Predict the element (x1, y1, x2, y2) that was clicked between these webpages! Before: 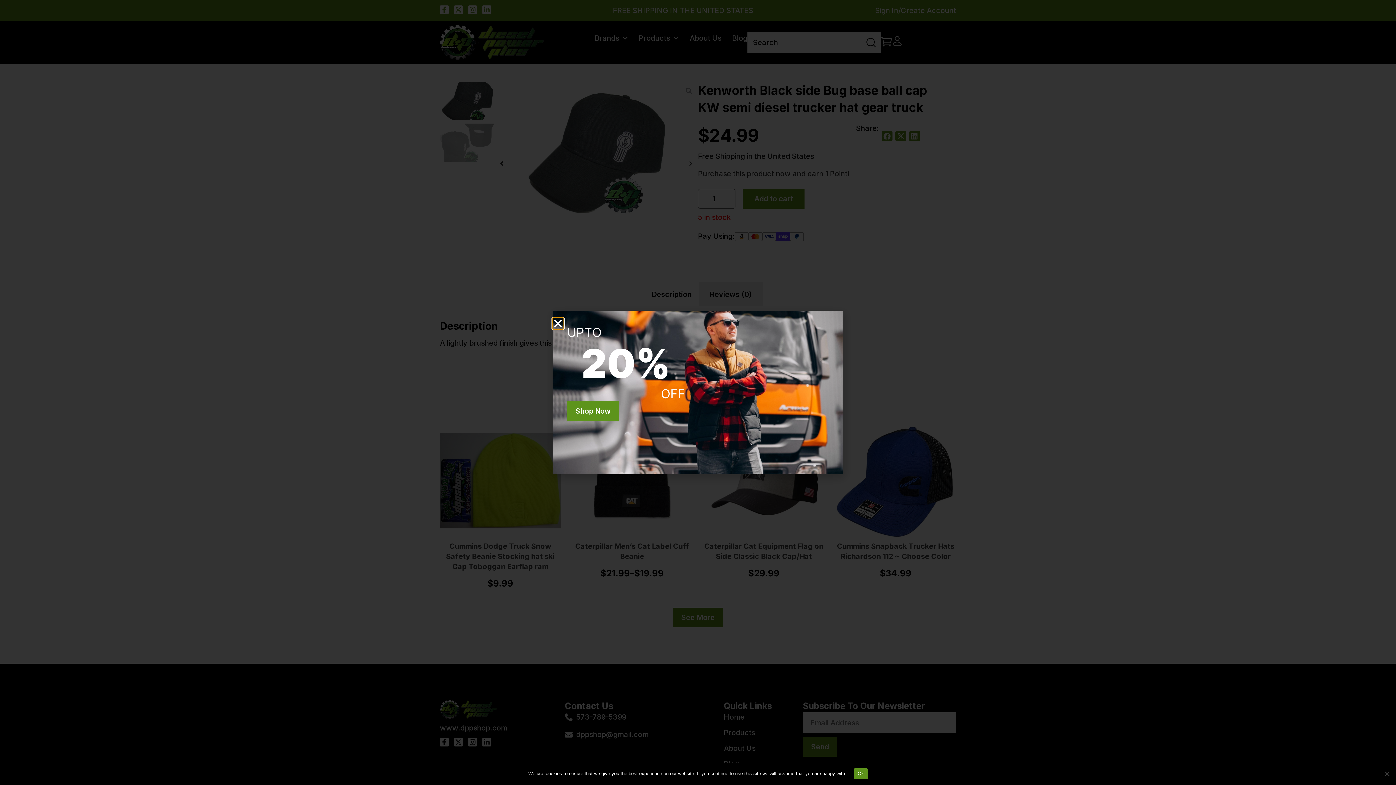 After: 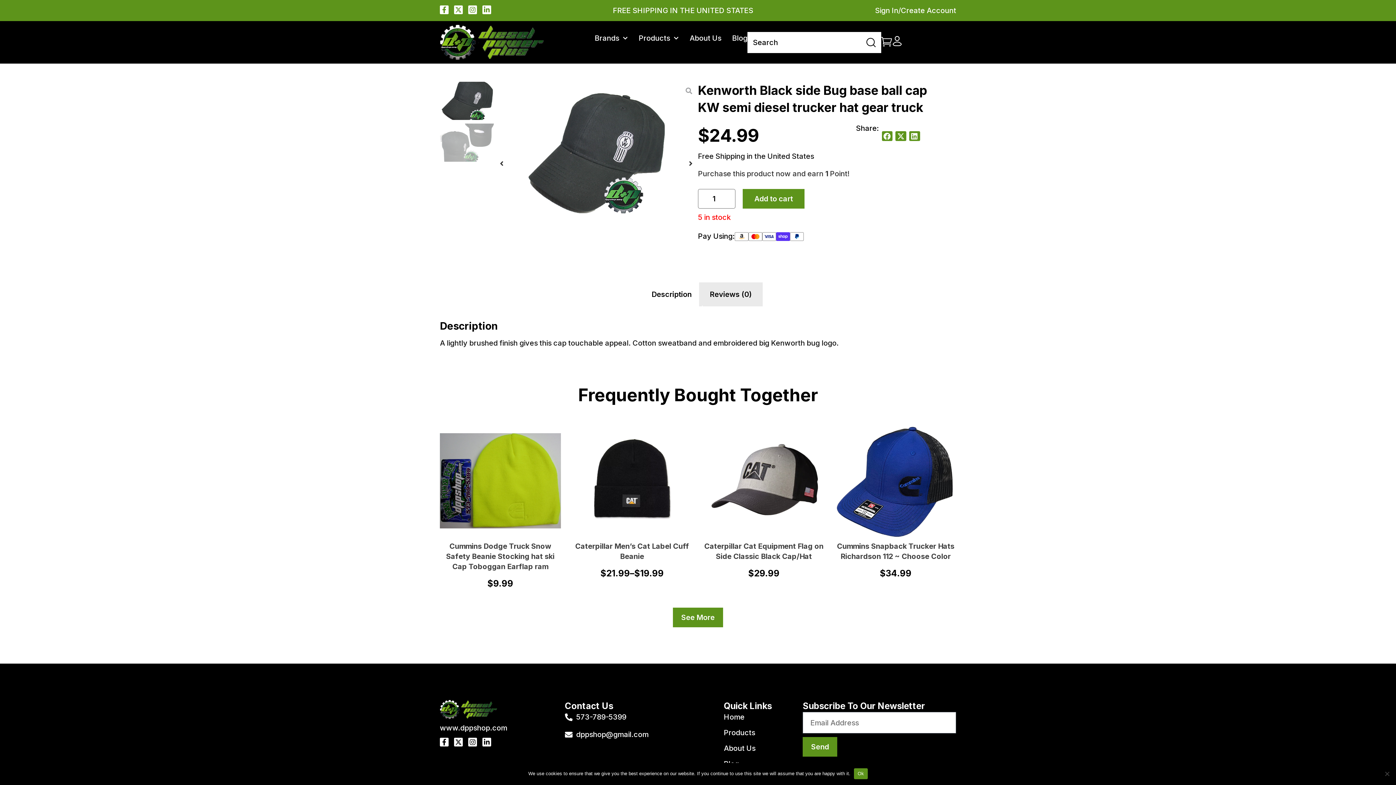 Action: label: Close bbox: (552, 318, 563, 329)